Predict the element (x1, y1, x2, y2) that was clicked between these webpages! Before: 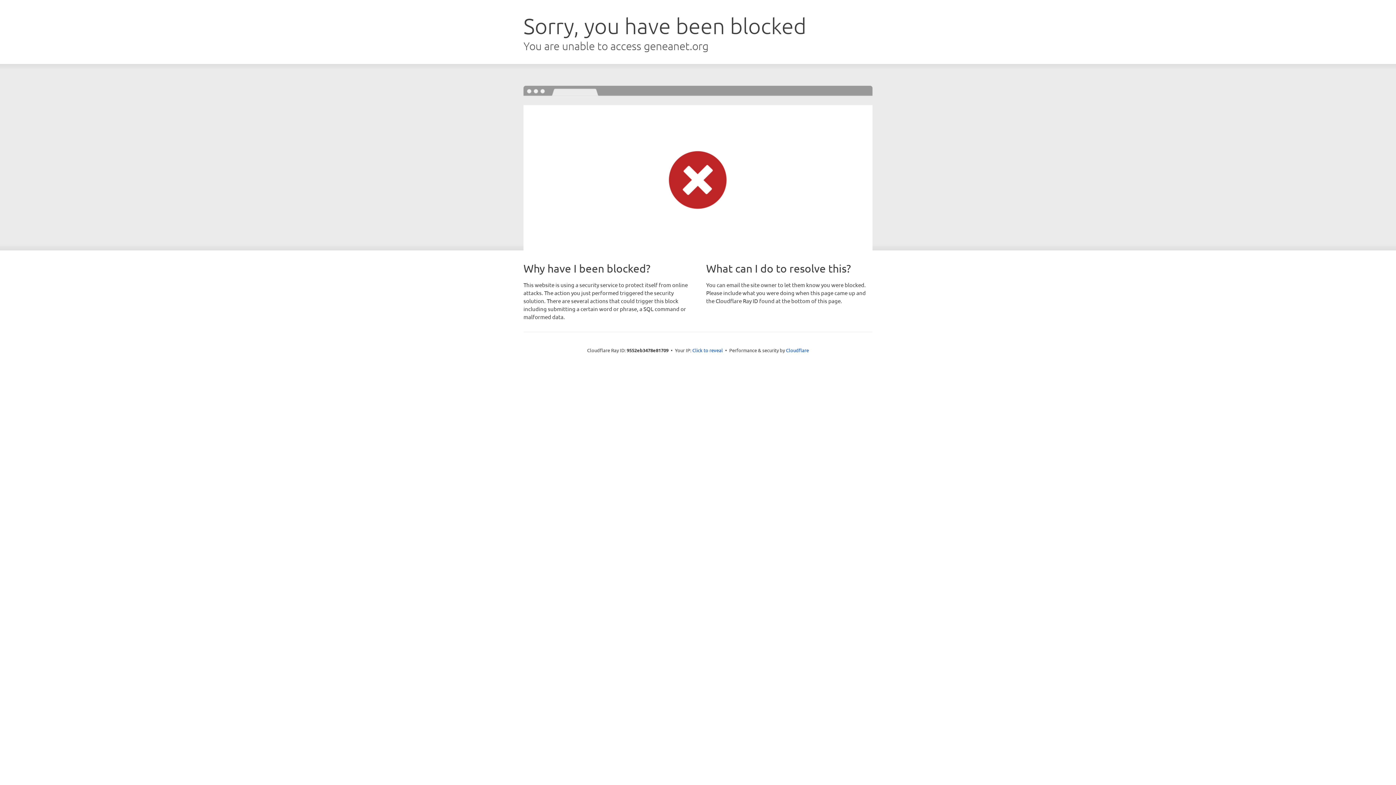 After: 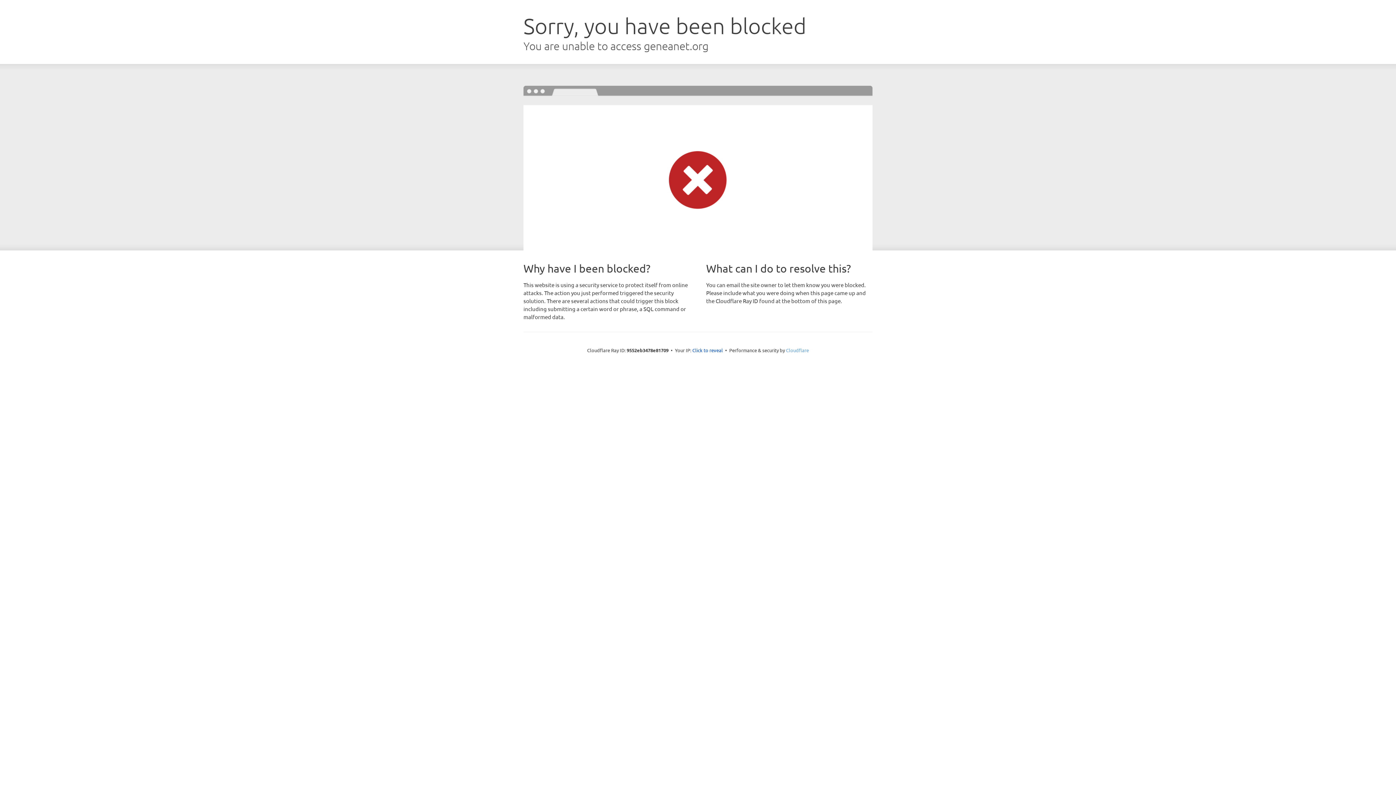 Action: bbox: (786, 347, 809, 353) label: Cloudflare